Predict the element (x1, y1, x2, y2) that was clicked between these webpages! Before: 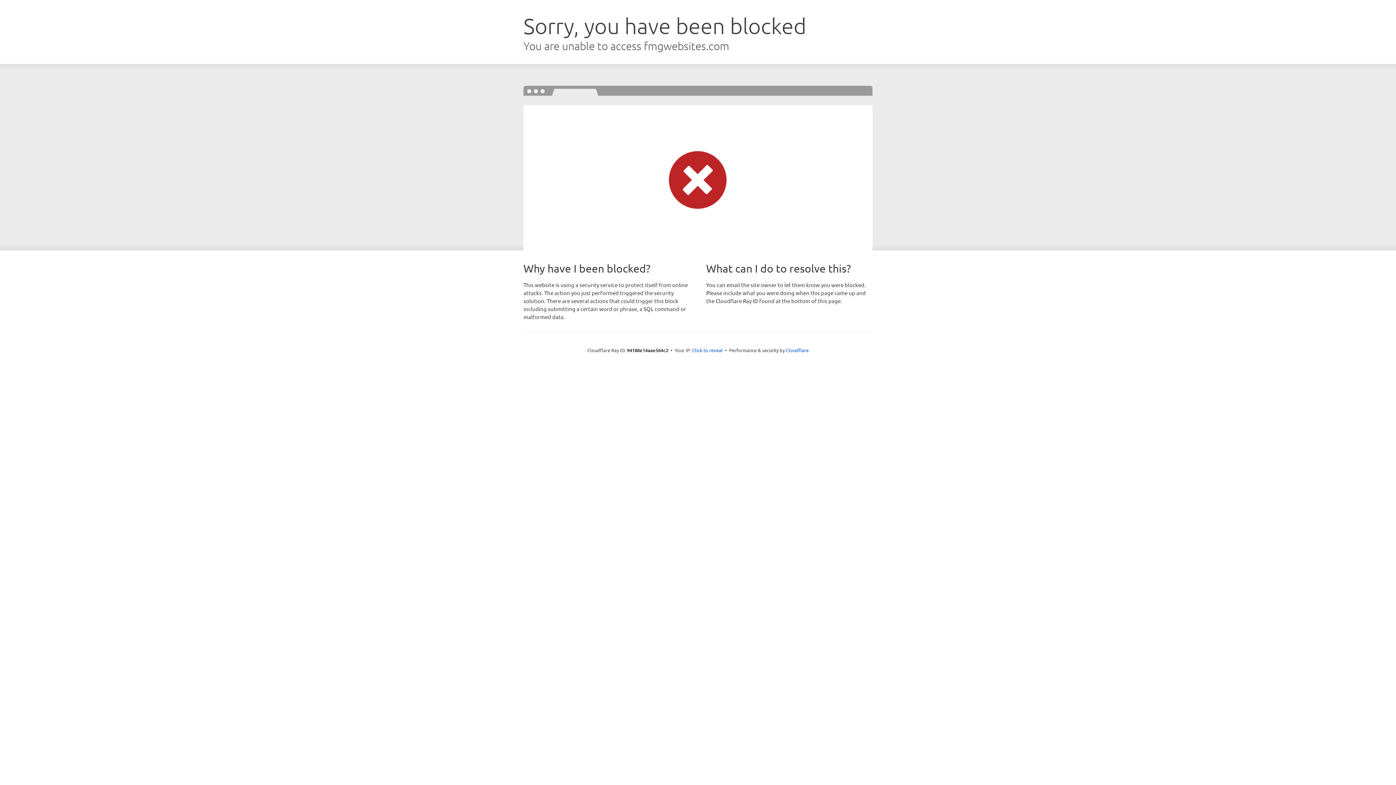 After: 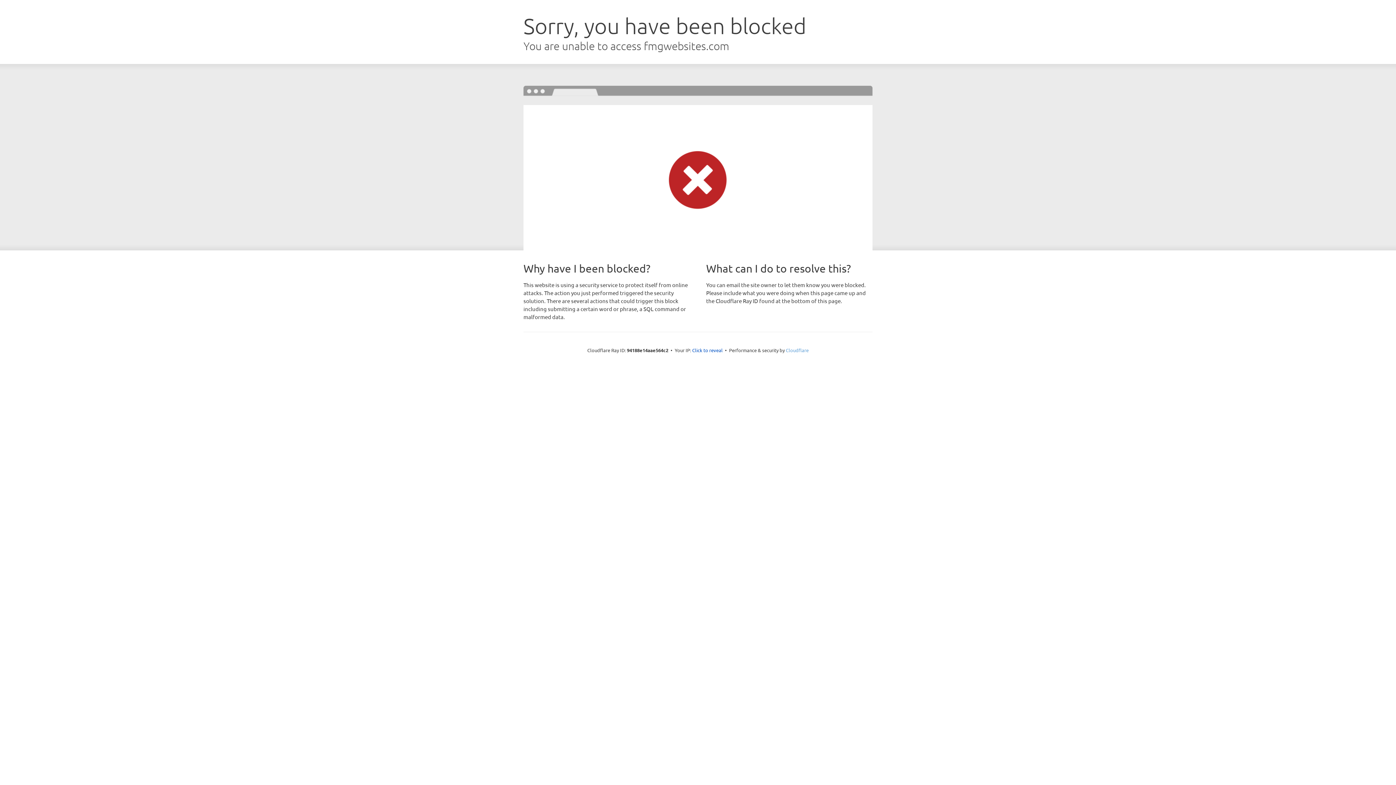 Action: label: Cloudflare bbox: (786, 347, 808, 353)